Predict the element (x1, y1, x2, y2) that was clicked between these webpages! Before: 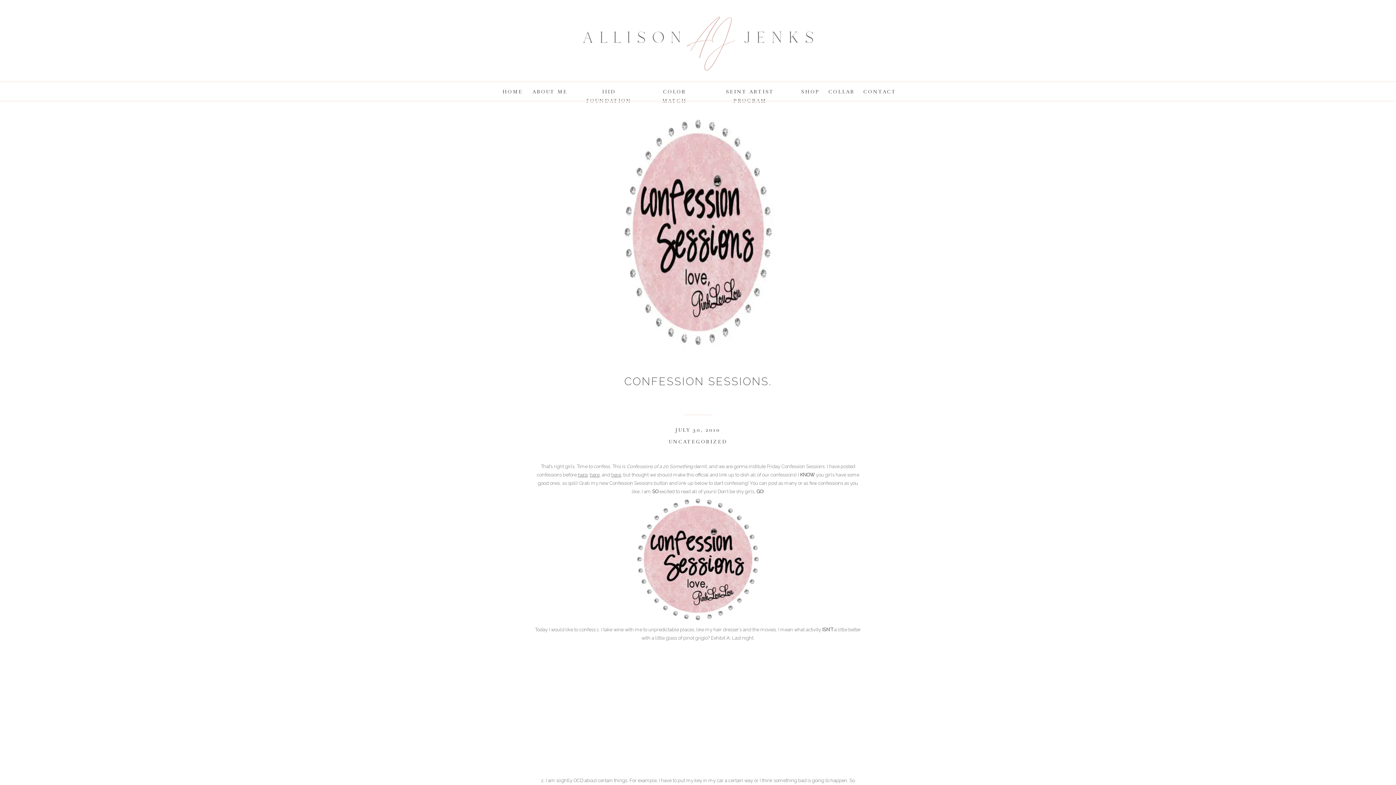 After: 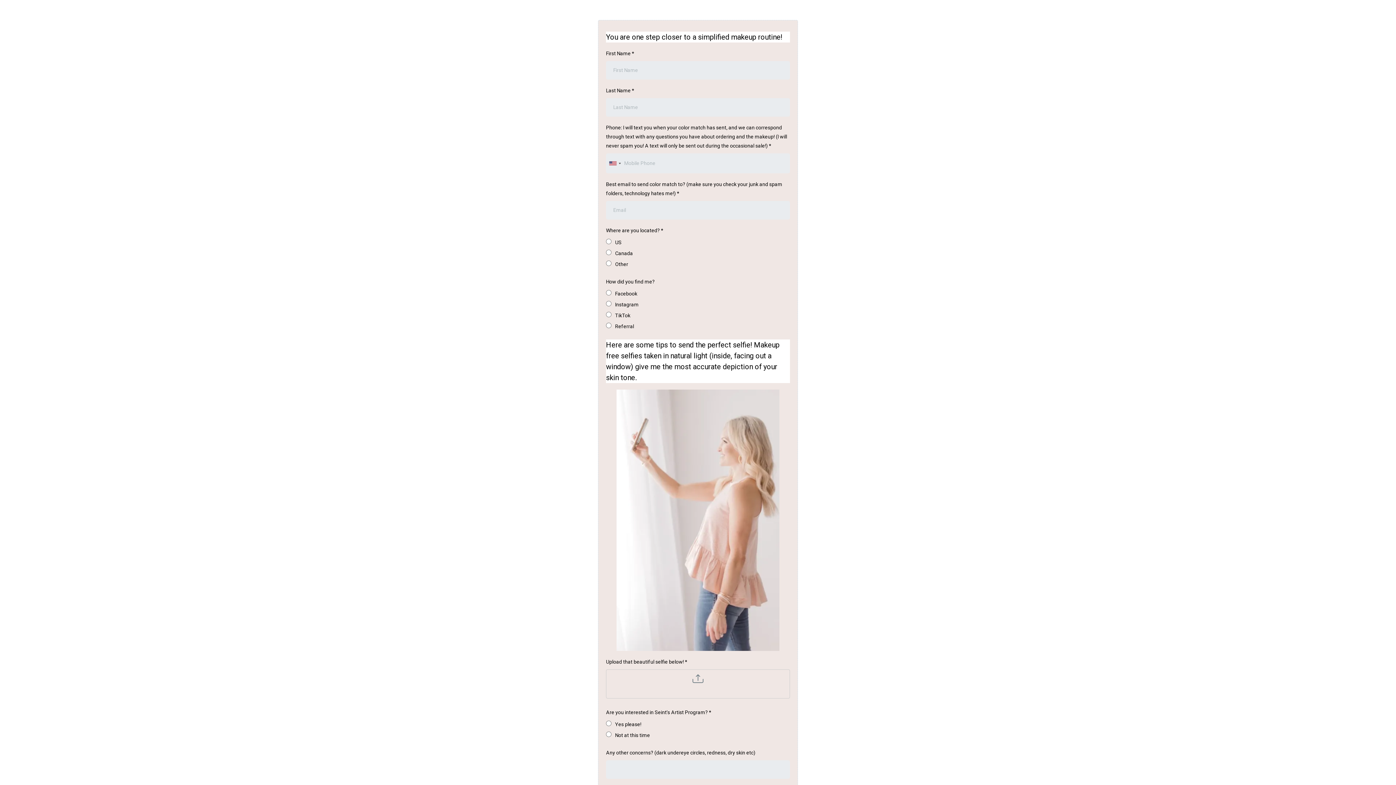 Action: bbox: (650, 87, 699, 94) label: COLOR MATCH